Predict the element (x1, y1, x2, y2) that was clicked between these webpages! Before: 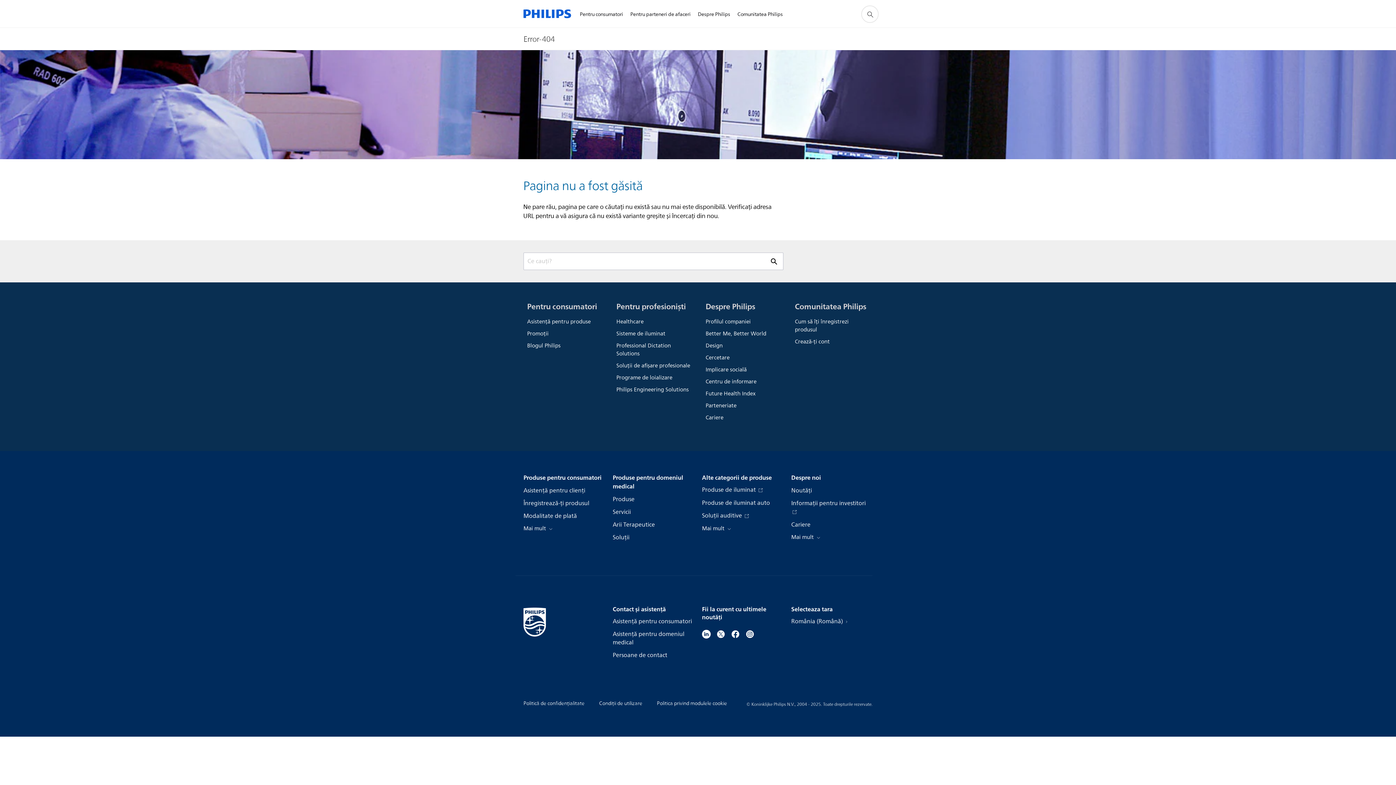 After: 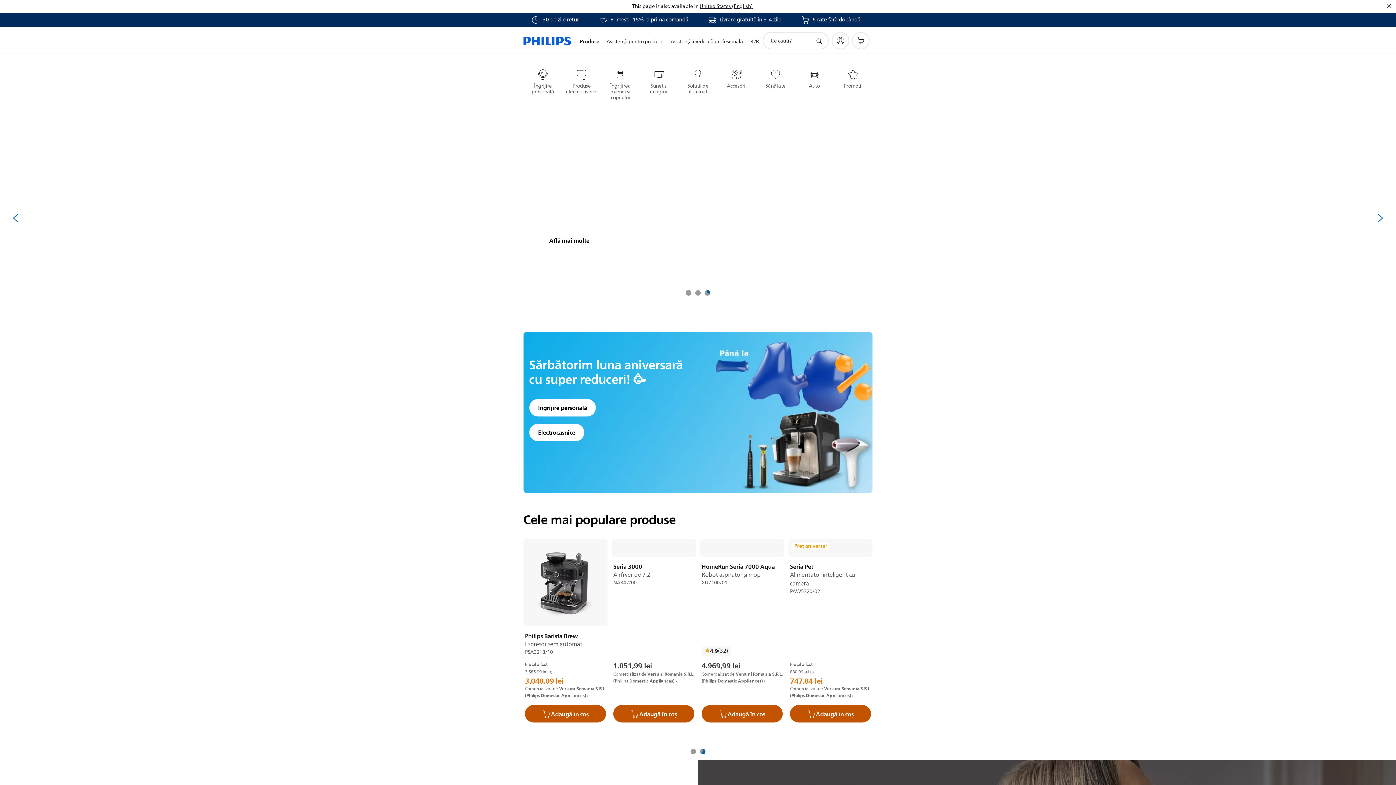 Action: bbox: (523, 0, 571, 27)